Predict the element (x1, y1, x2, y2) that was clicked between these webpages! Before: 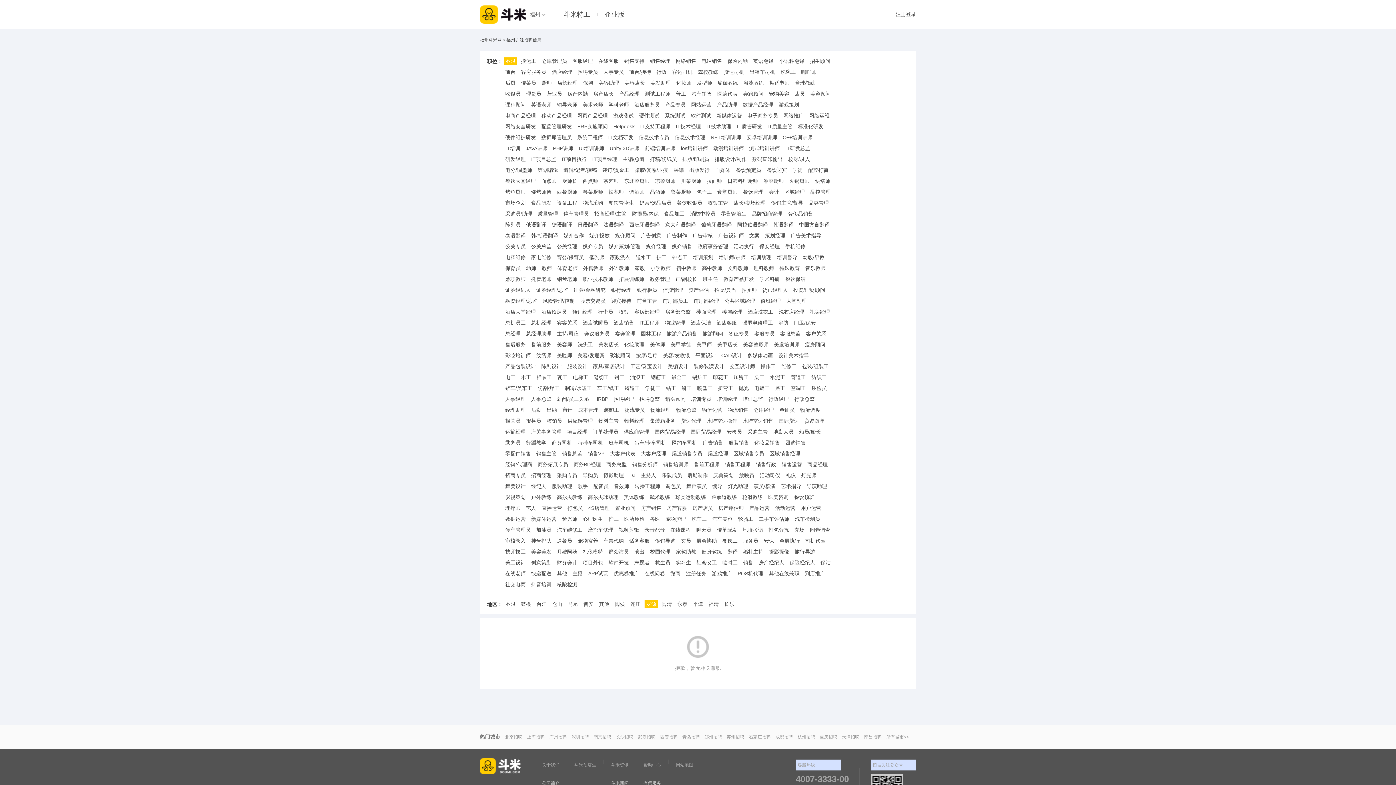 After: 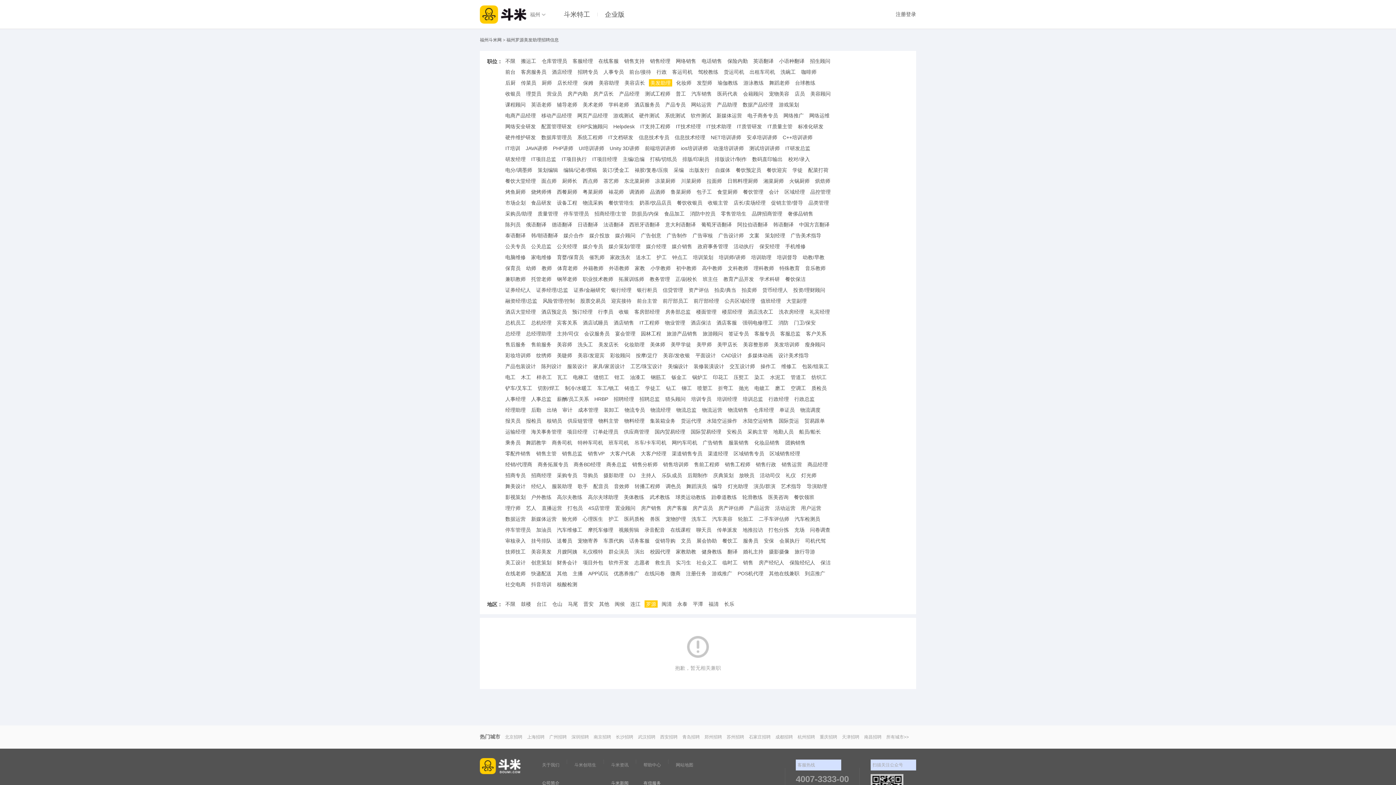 Action: bbox: (649, 79, 672, 86) label: 美发助理